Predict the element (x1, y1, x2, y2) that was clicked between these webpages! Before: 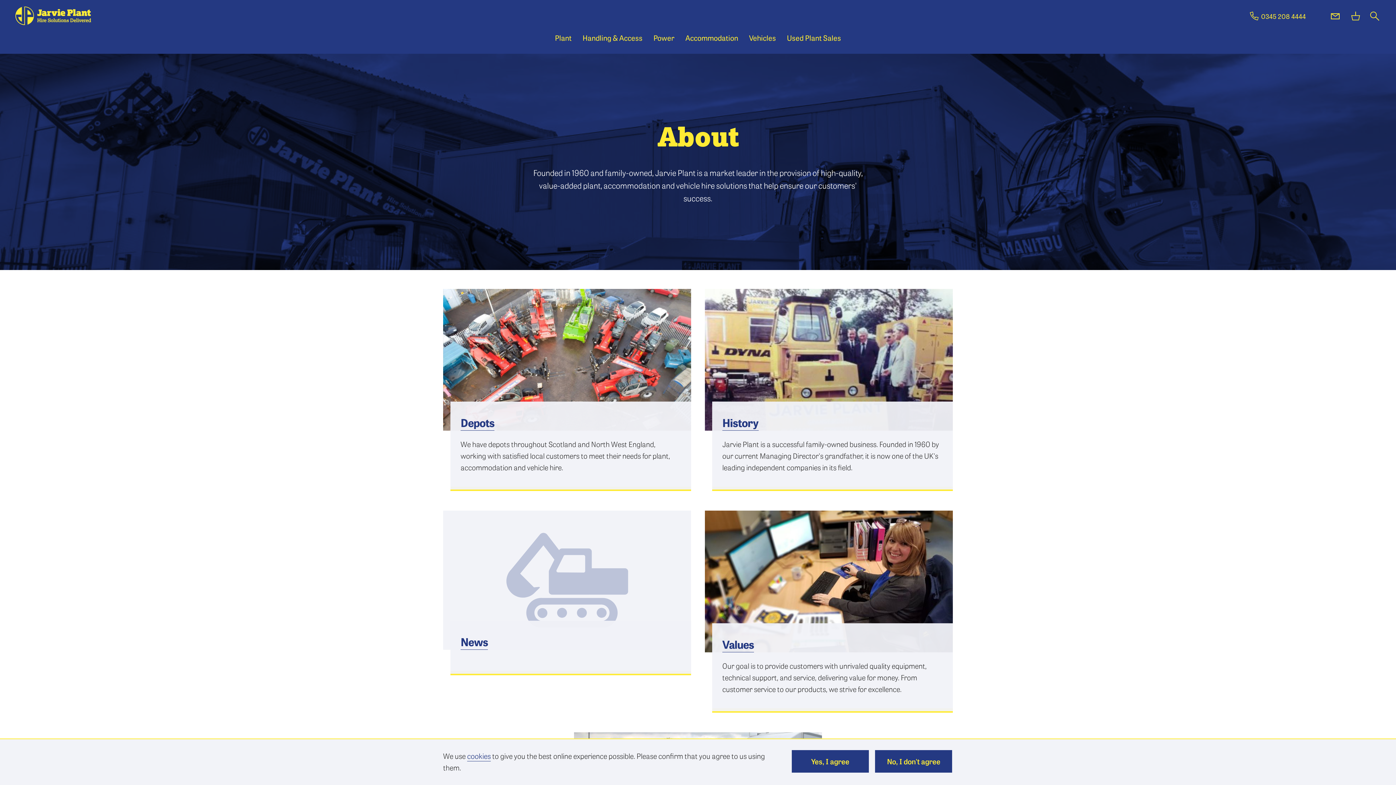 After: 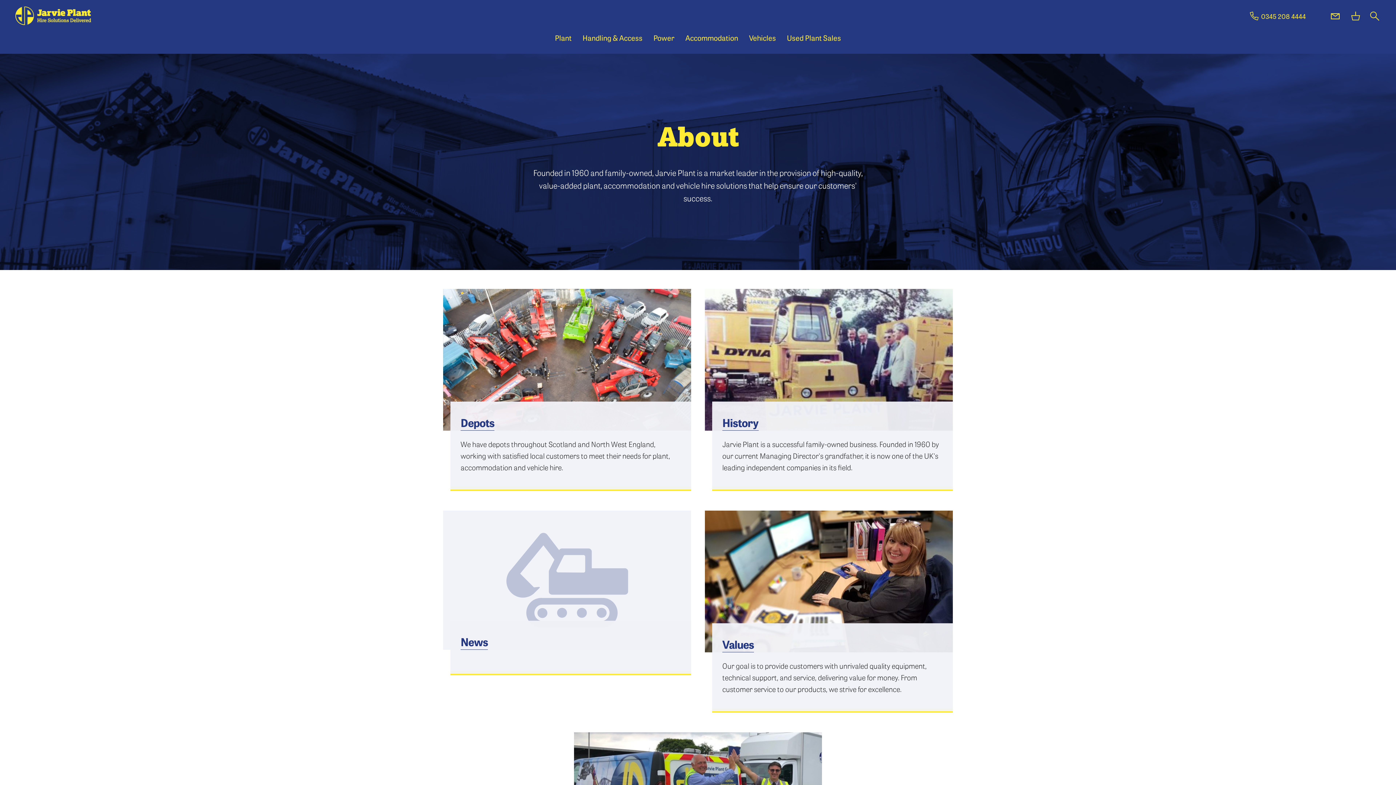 Action: bbox: (875, 750, 952, 773) label: No, I don't agree